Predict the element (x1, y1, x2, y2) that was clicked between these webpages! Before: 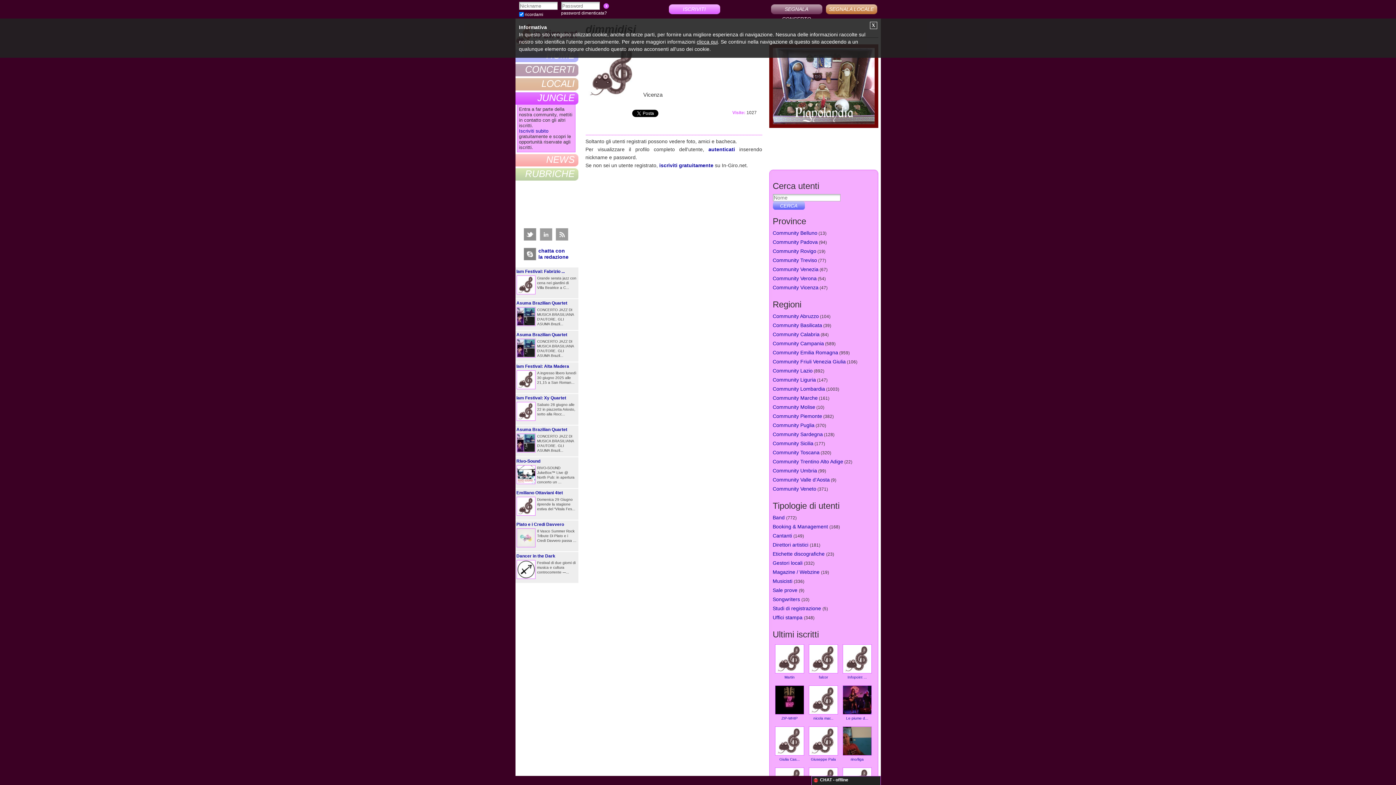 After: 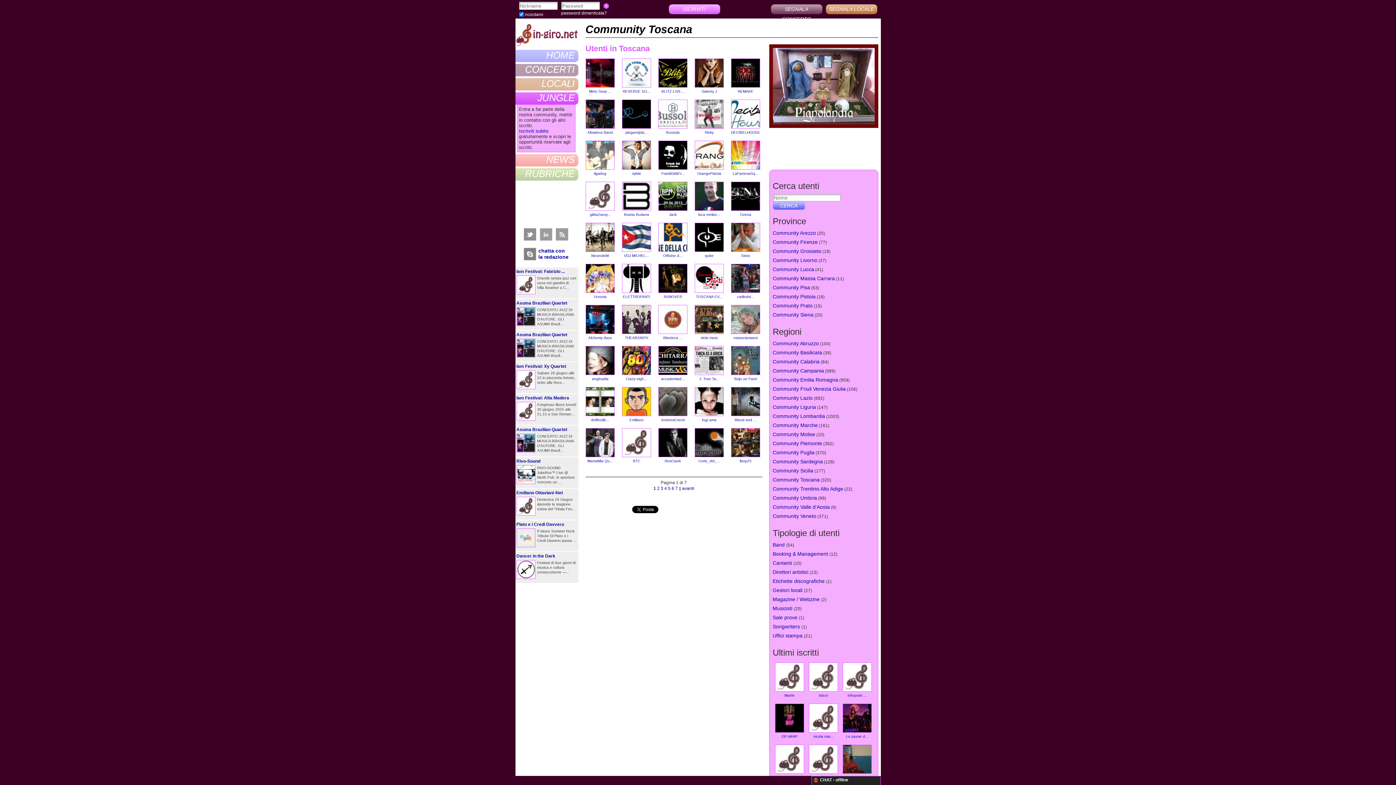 Action: bbox: (772, 449, 819, 456) label: Community Toscana